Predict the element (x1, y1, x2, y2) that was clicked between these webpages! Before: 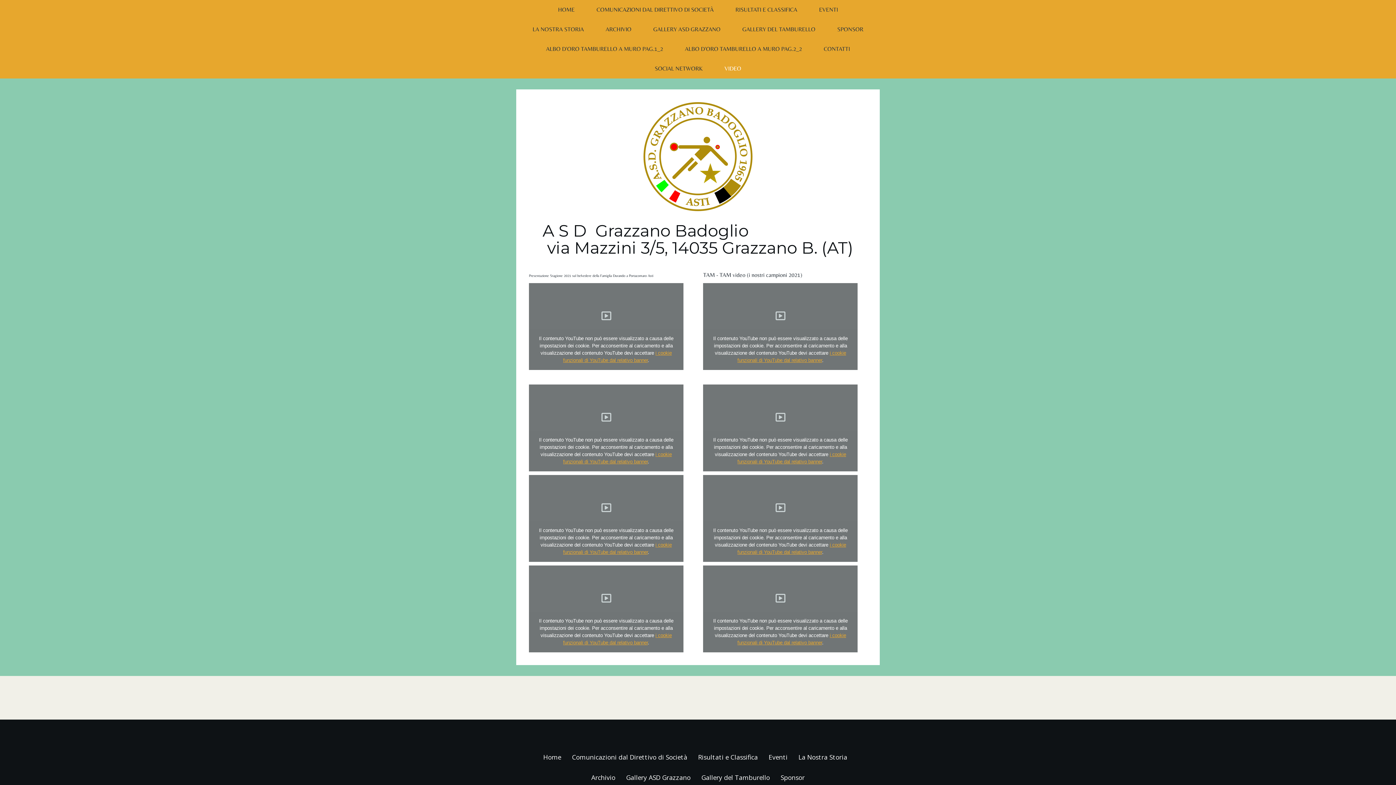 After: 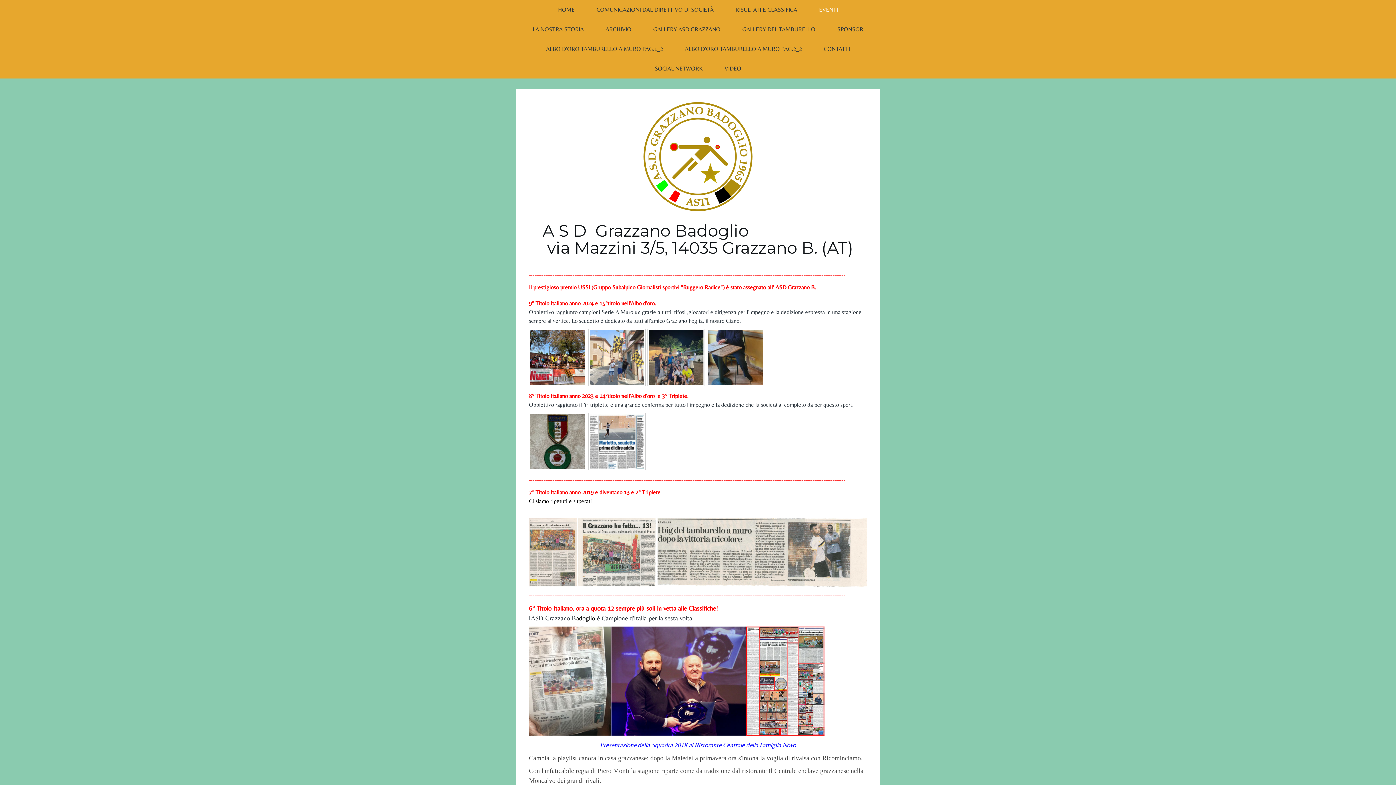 Action: bbox: (808, 0, 849, 19) label: EVENTI